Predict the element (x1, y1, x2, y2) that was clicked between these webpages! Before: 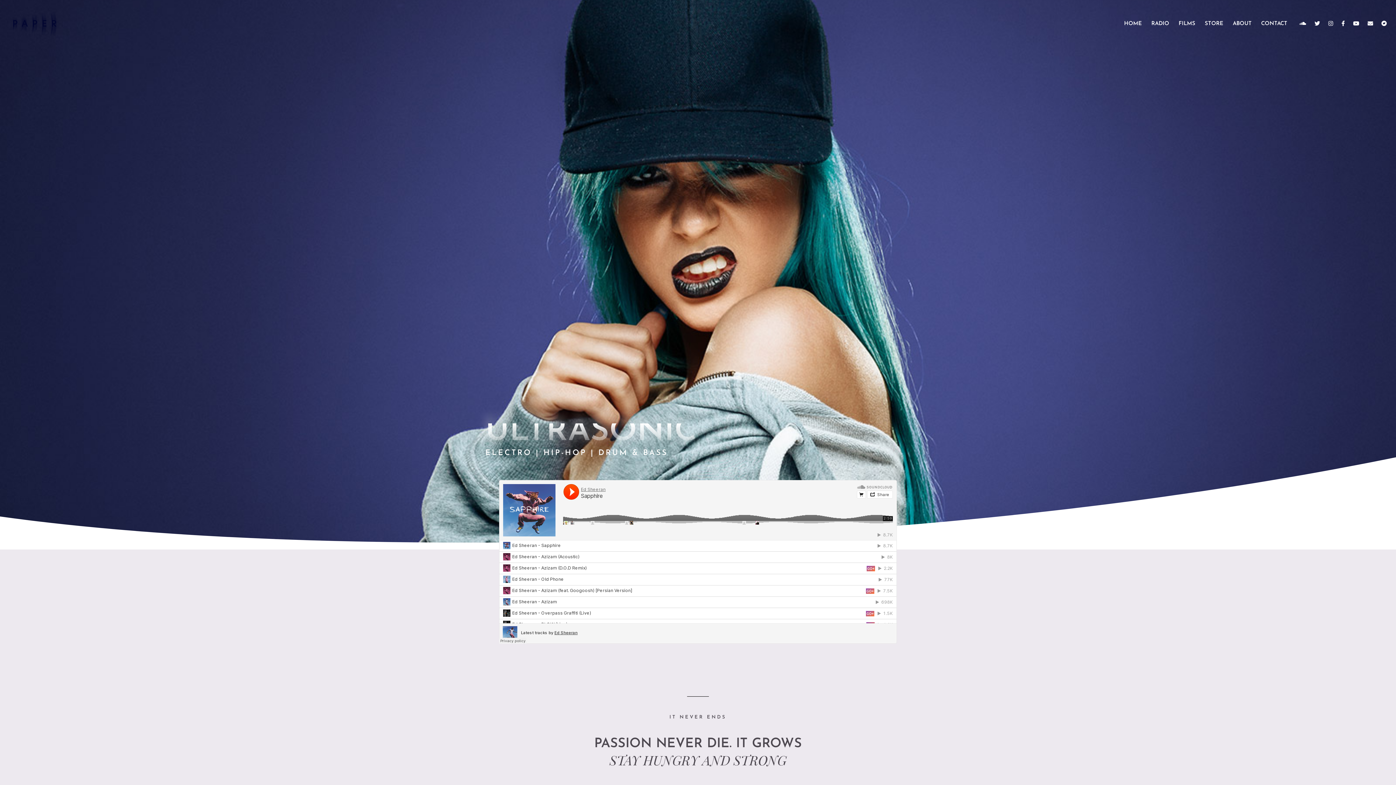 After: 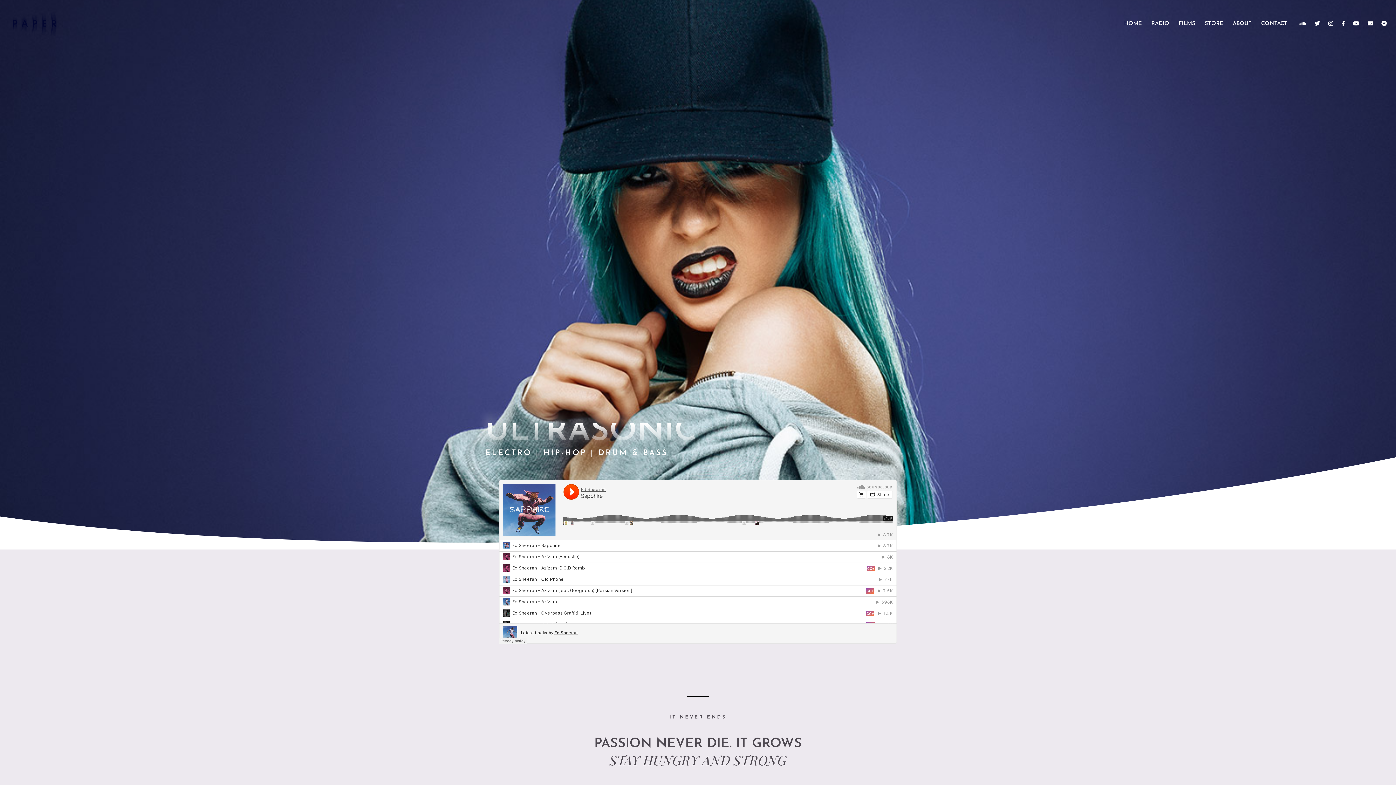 Action: bbox: (1201, 15, 1227, 31) label: STORE